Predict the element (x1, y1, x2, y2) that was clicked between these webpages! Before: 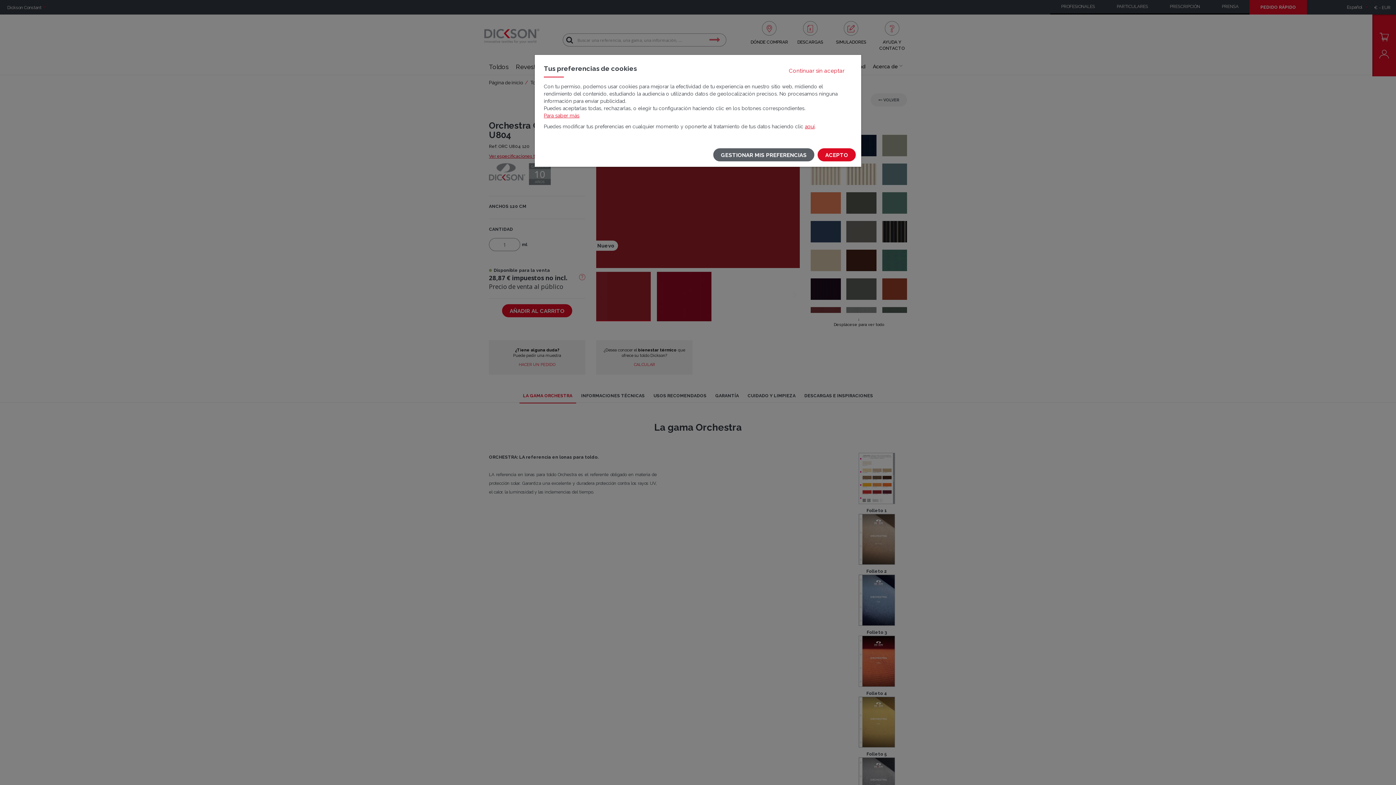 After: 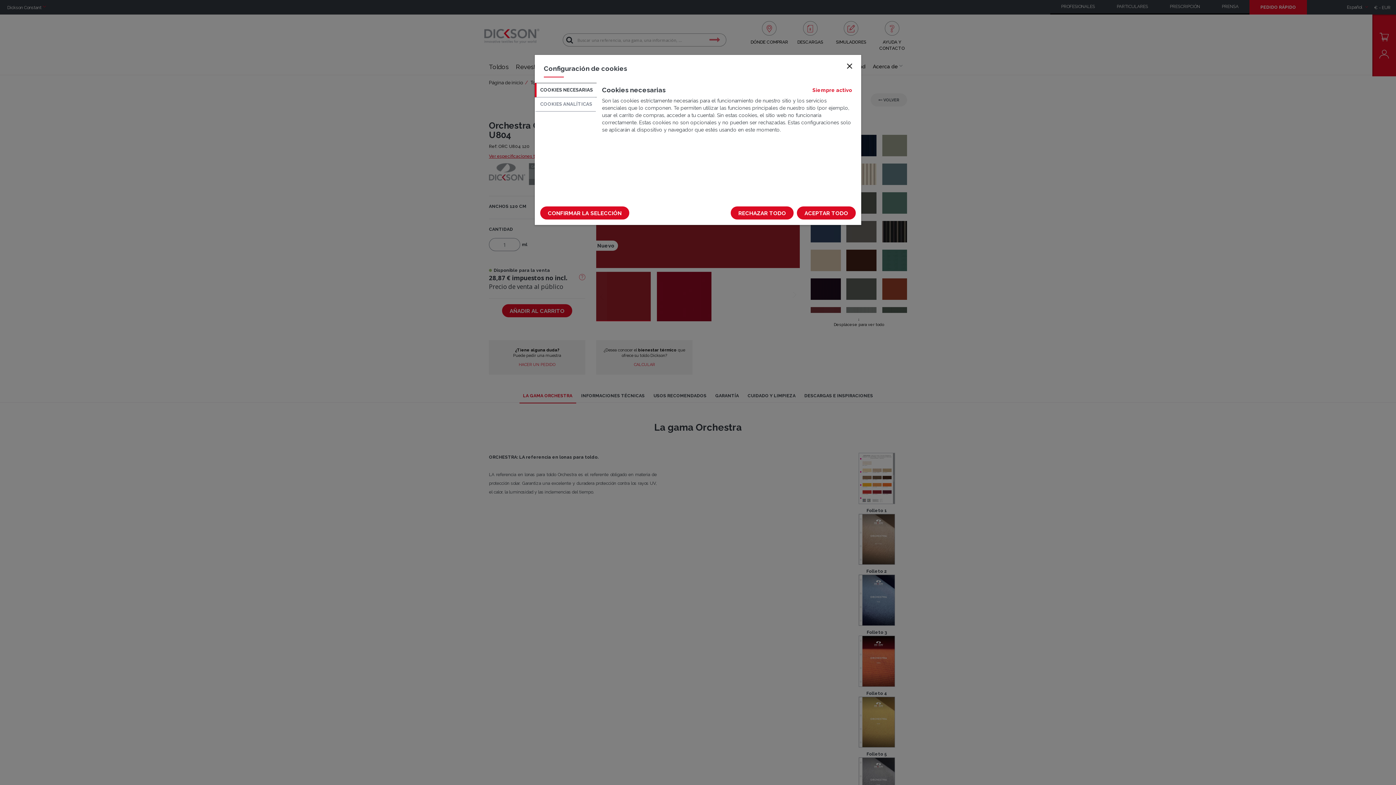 Action: bbox: (713, 148, 814, 161) label: GESTIONAR MIS PREFERENCIAS